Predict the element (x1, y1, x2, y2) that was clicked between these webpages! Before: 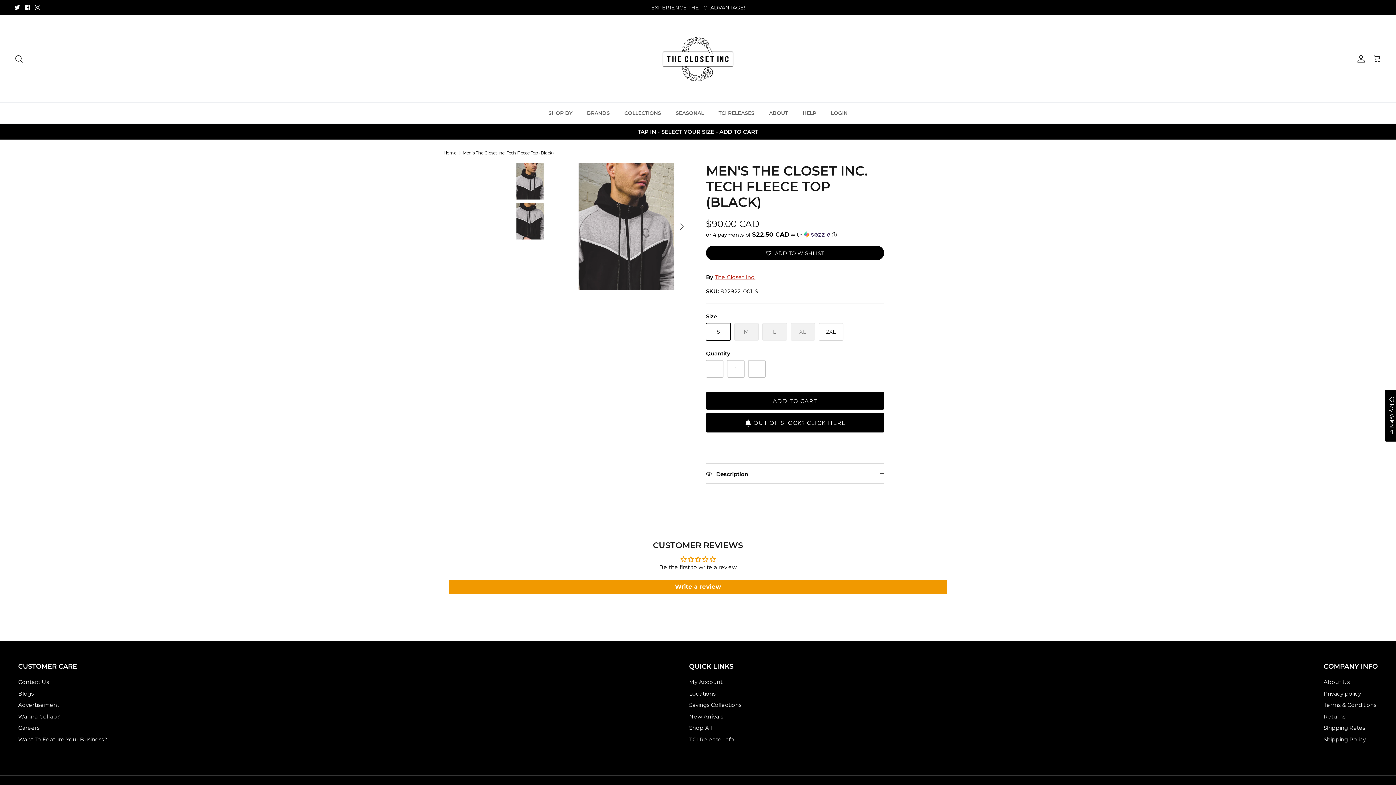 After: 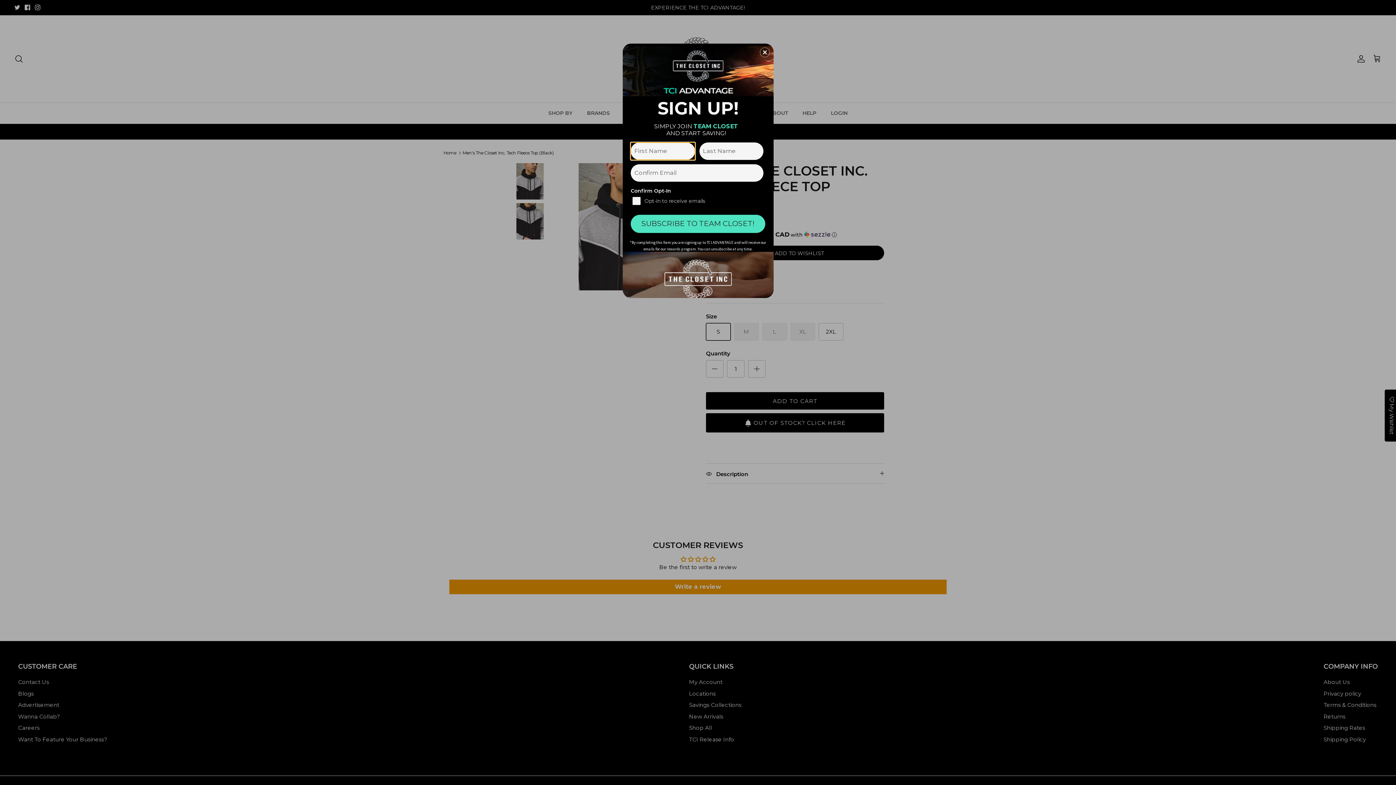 Action: bbox: (706, 360, 723, 377)